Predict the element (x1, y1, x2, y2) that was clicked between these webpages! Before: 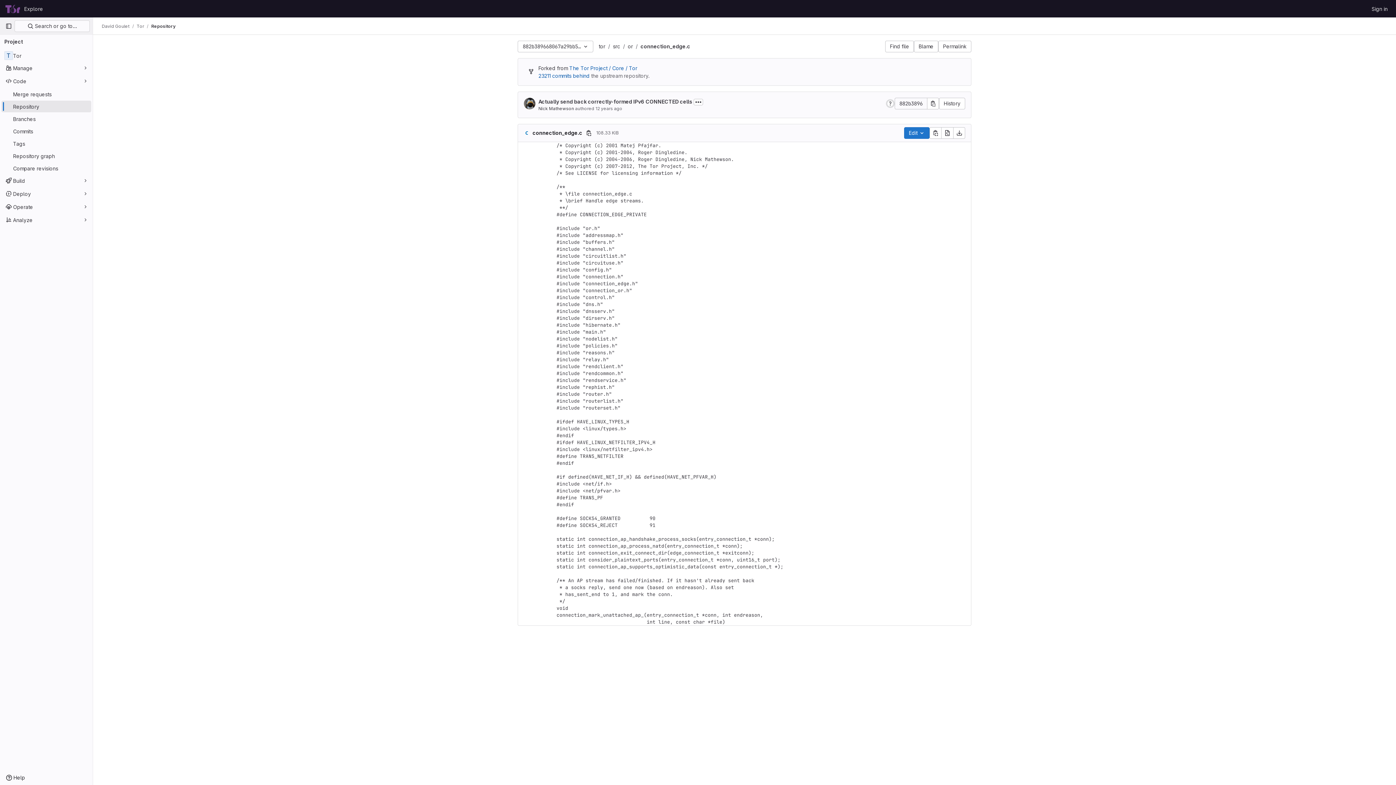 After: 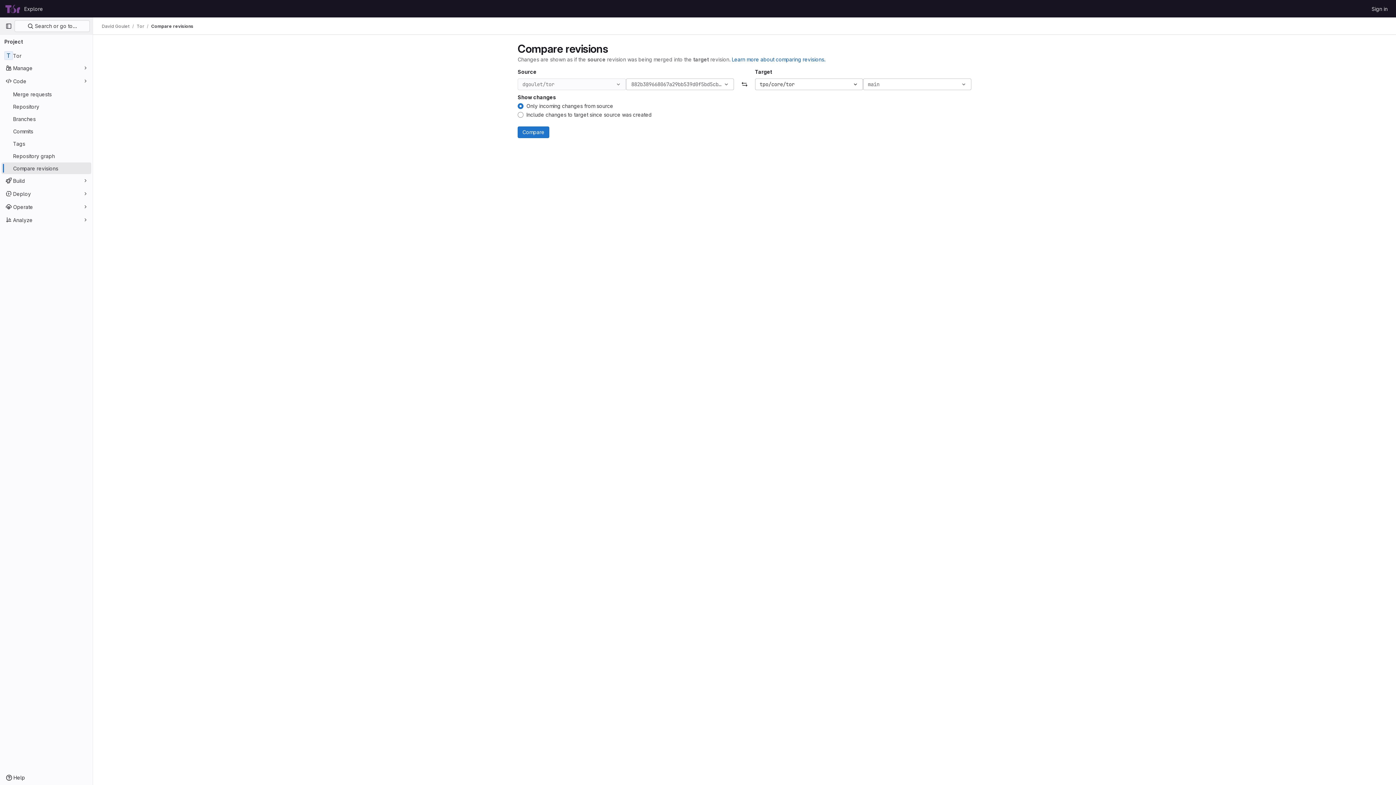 Action: bbox: (1, 162, 91, 174) label: Compare revisions